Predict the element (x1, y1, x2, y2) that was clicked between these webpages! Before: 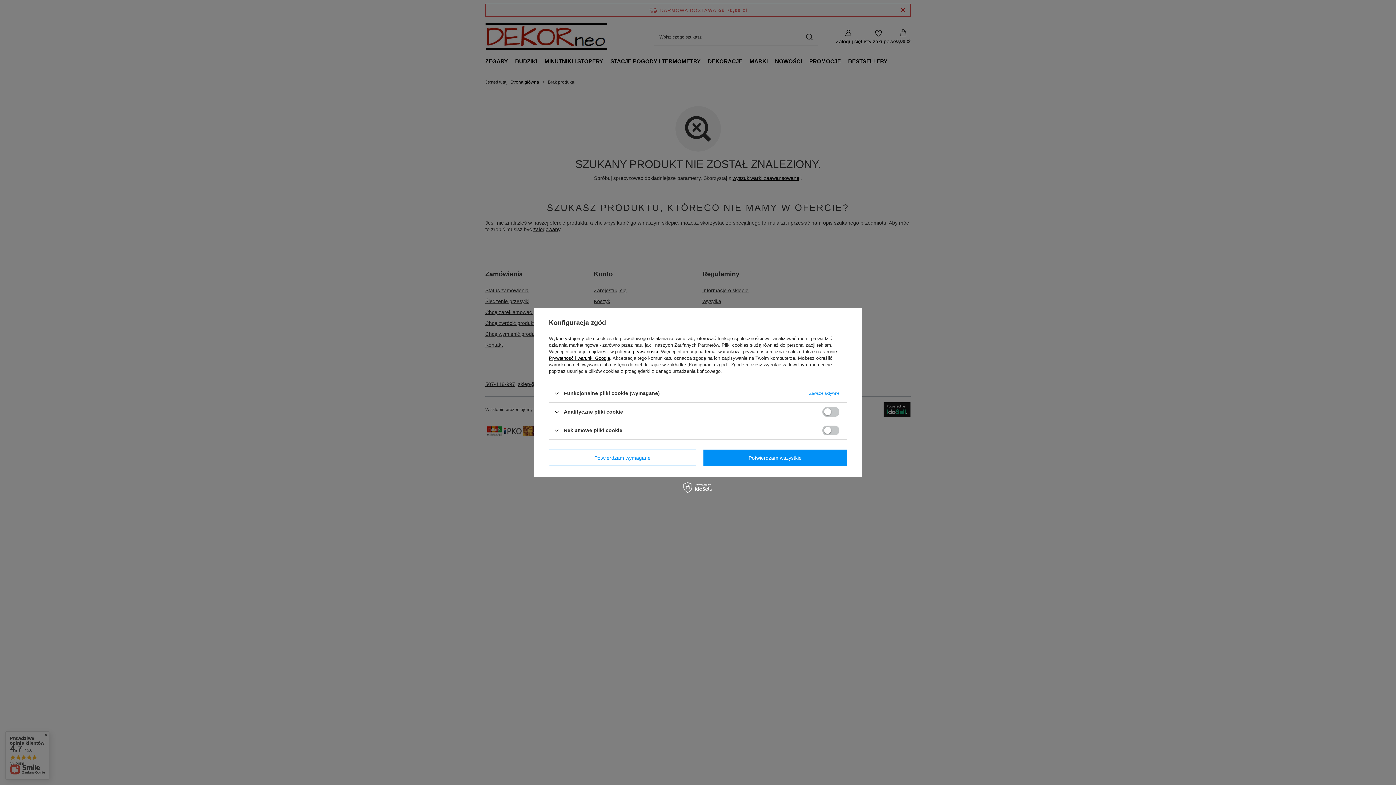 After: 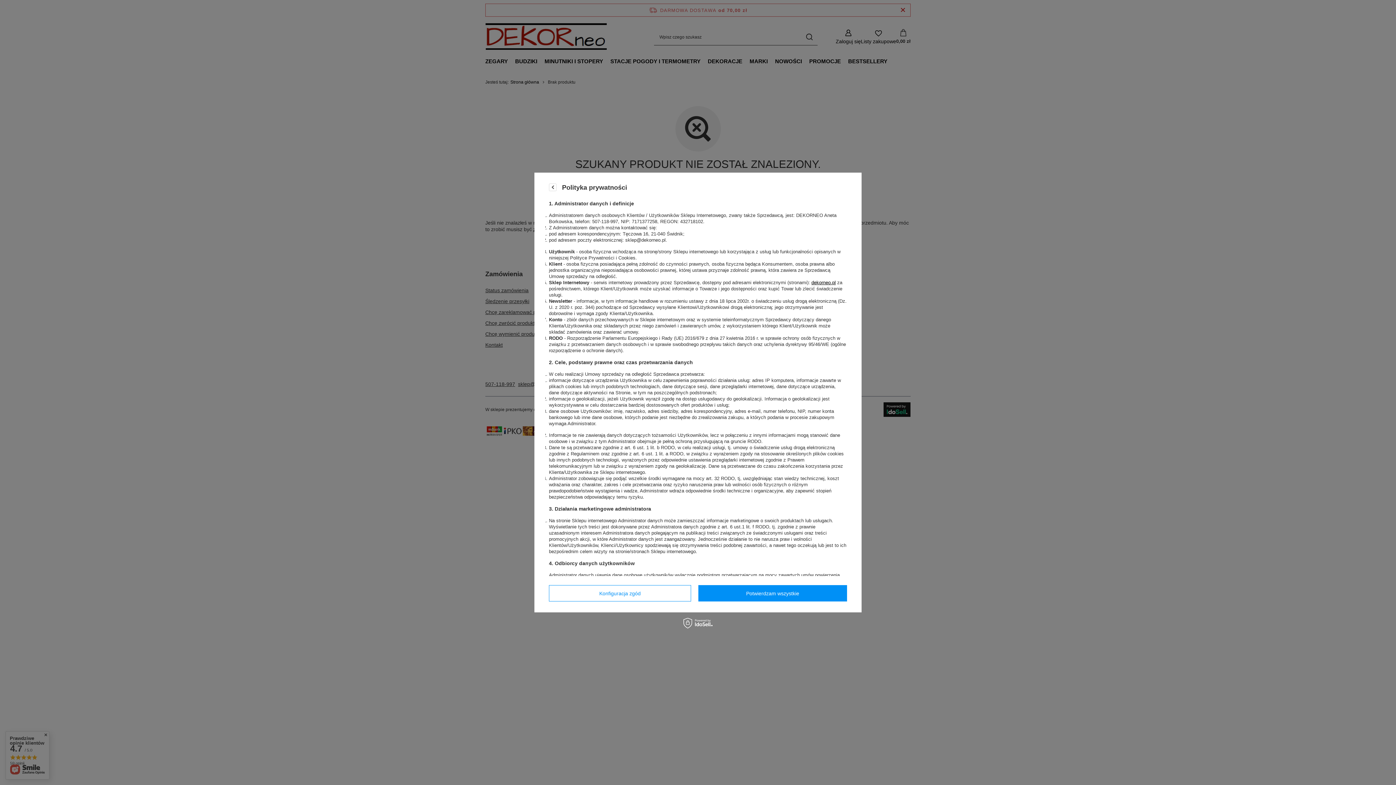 Action: label: polityce prywatności bbox: (615, 349, 658, 354)